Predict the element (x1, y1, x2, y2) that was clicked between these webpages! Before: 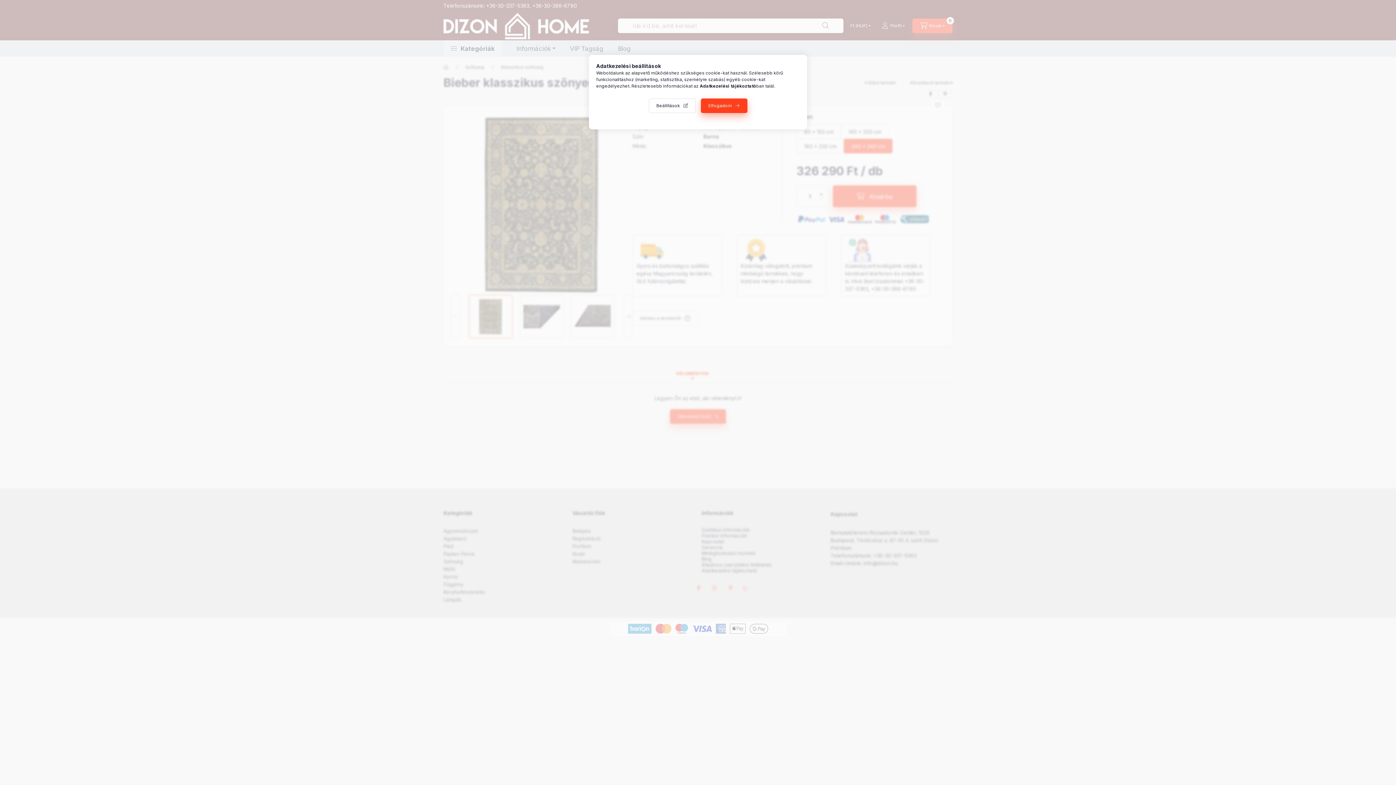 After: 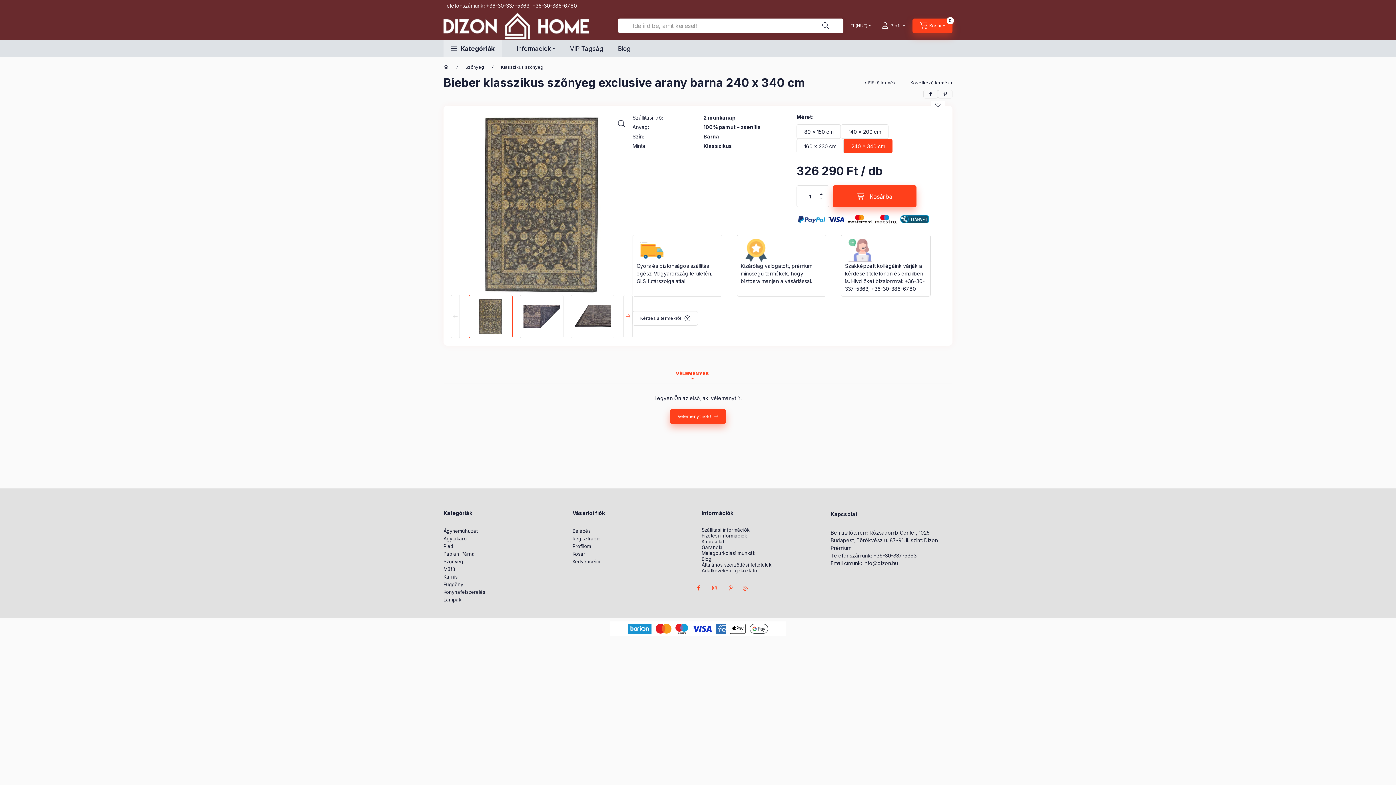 Action: label: Elfogadom bbox: (700, 98, 747, 113)